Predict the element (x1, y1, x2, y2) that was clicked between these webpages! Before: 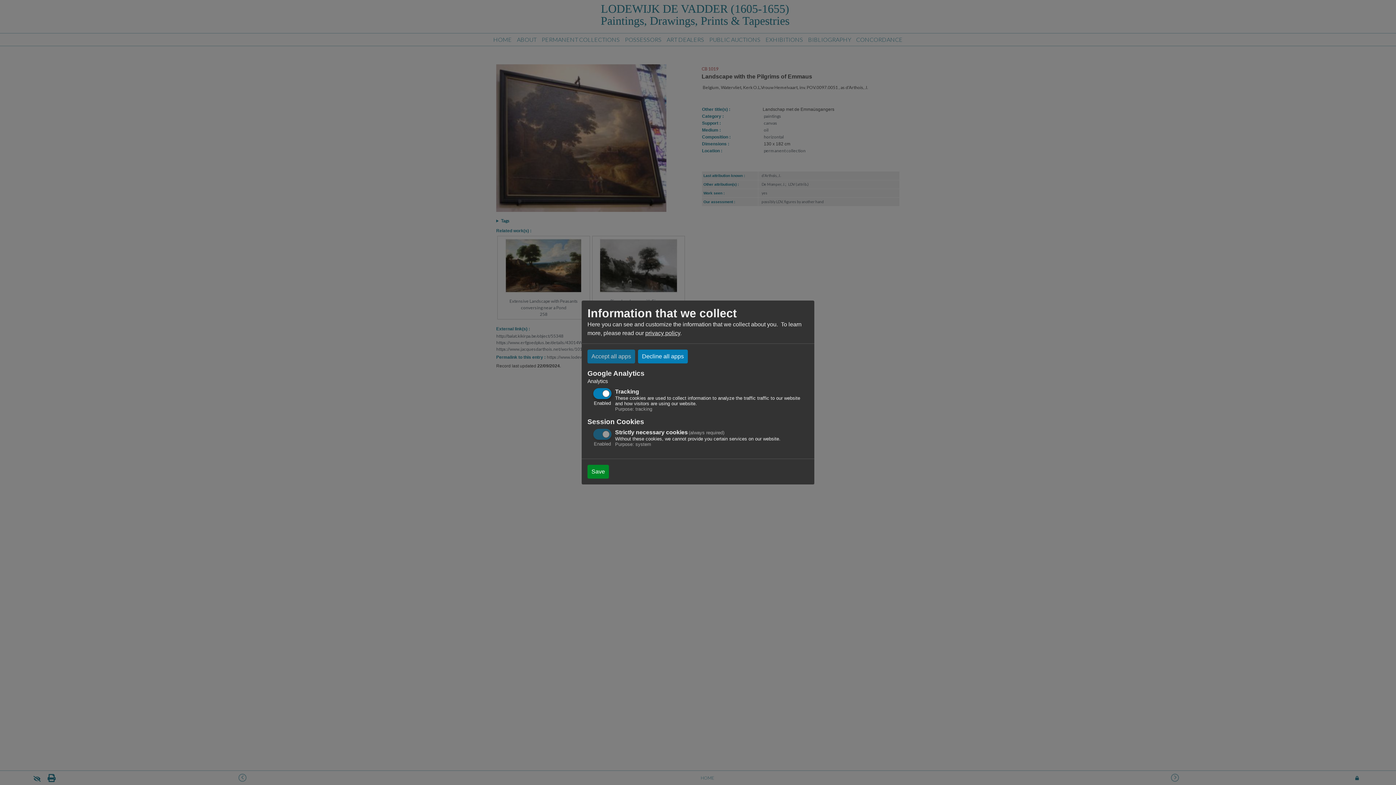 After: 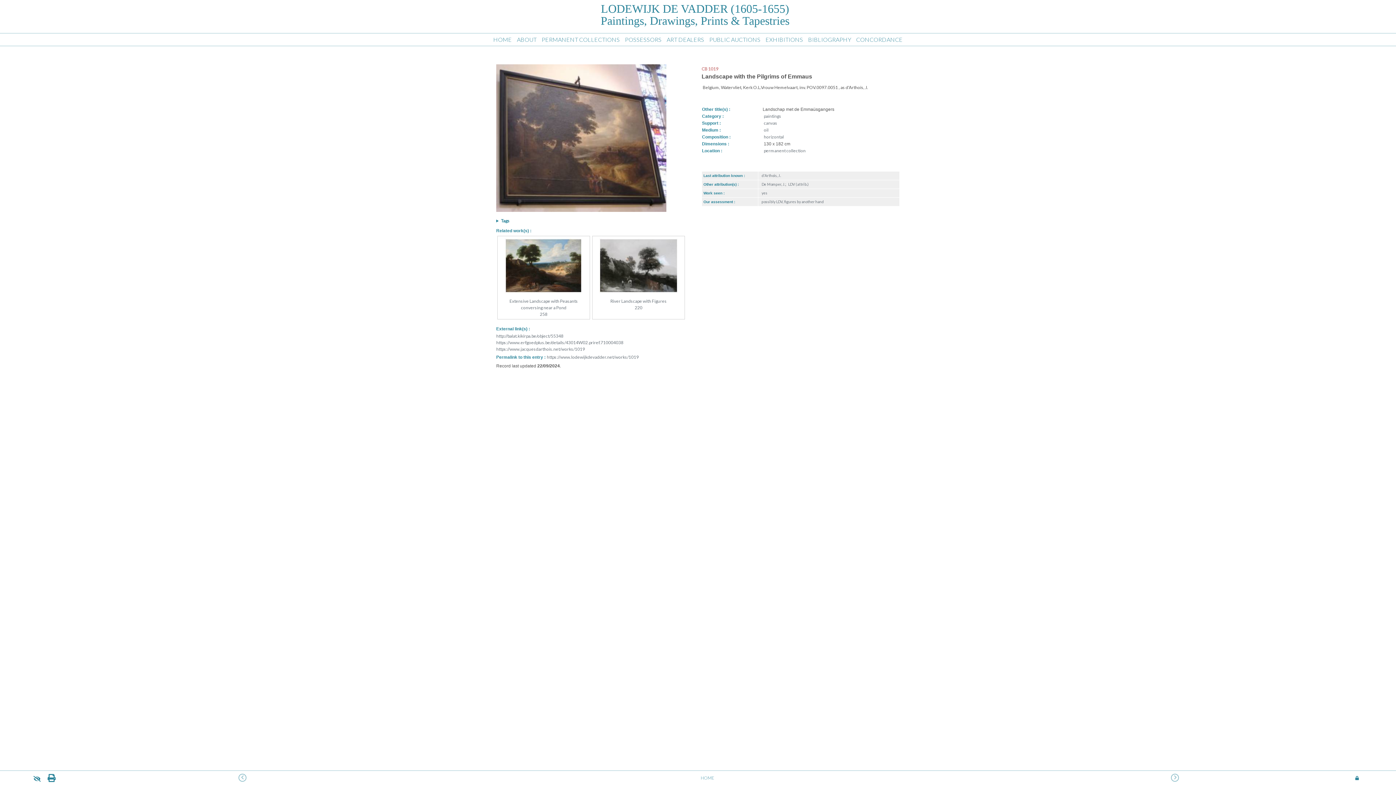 Action: bbox: (587, 465, 609, 478) label: Save